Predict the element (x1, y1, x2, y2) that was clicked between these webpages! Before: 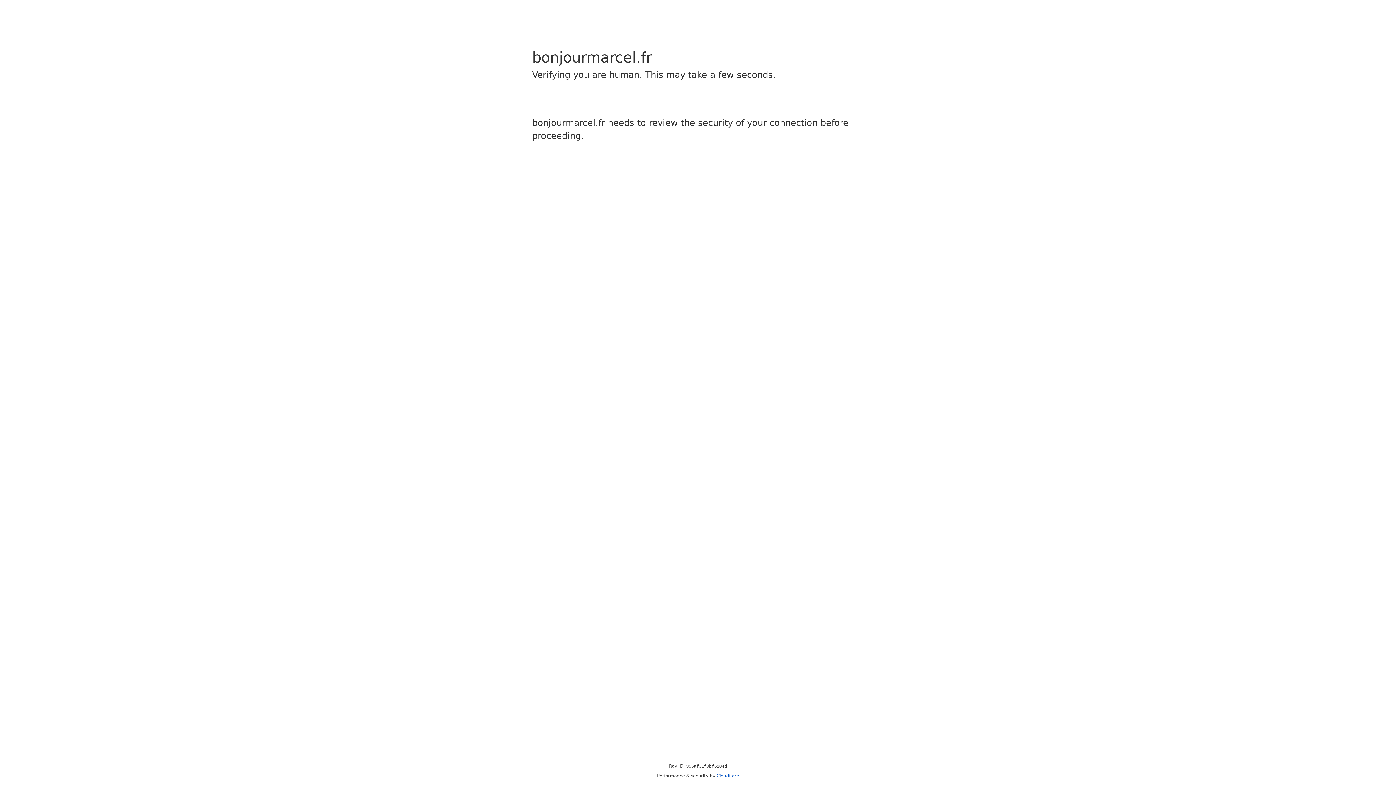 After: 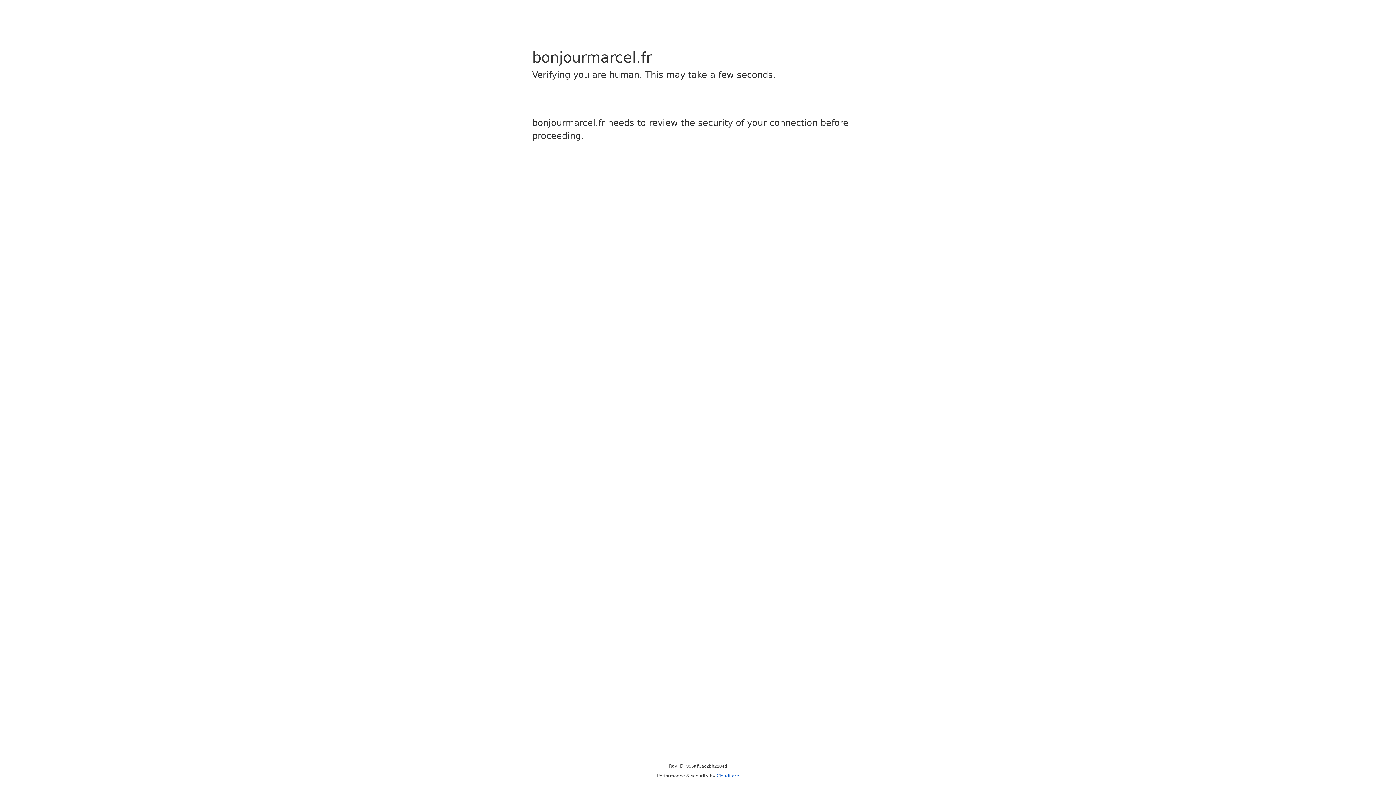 Action: bbox: (716, 773, 739, 778) label: Cloudflare